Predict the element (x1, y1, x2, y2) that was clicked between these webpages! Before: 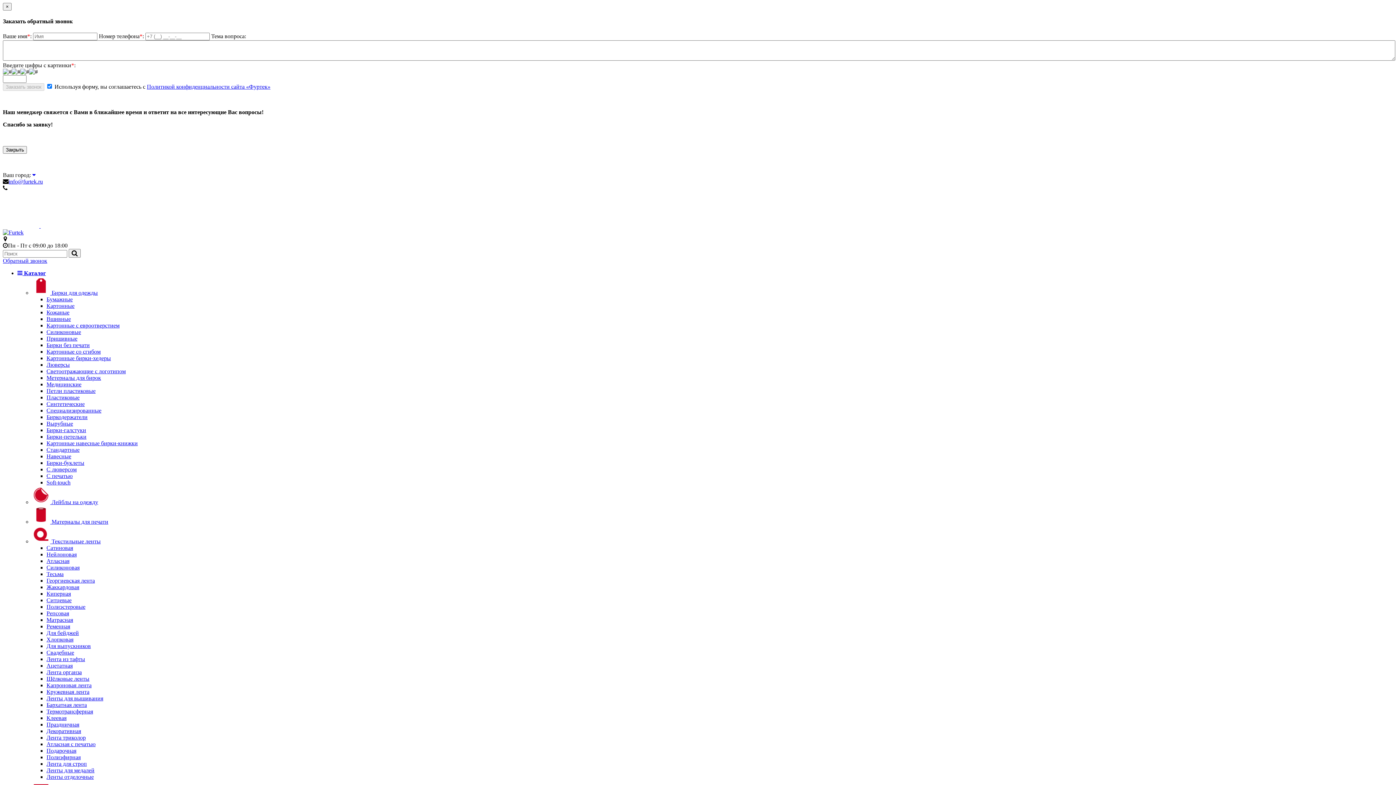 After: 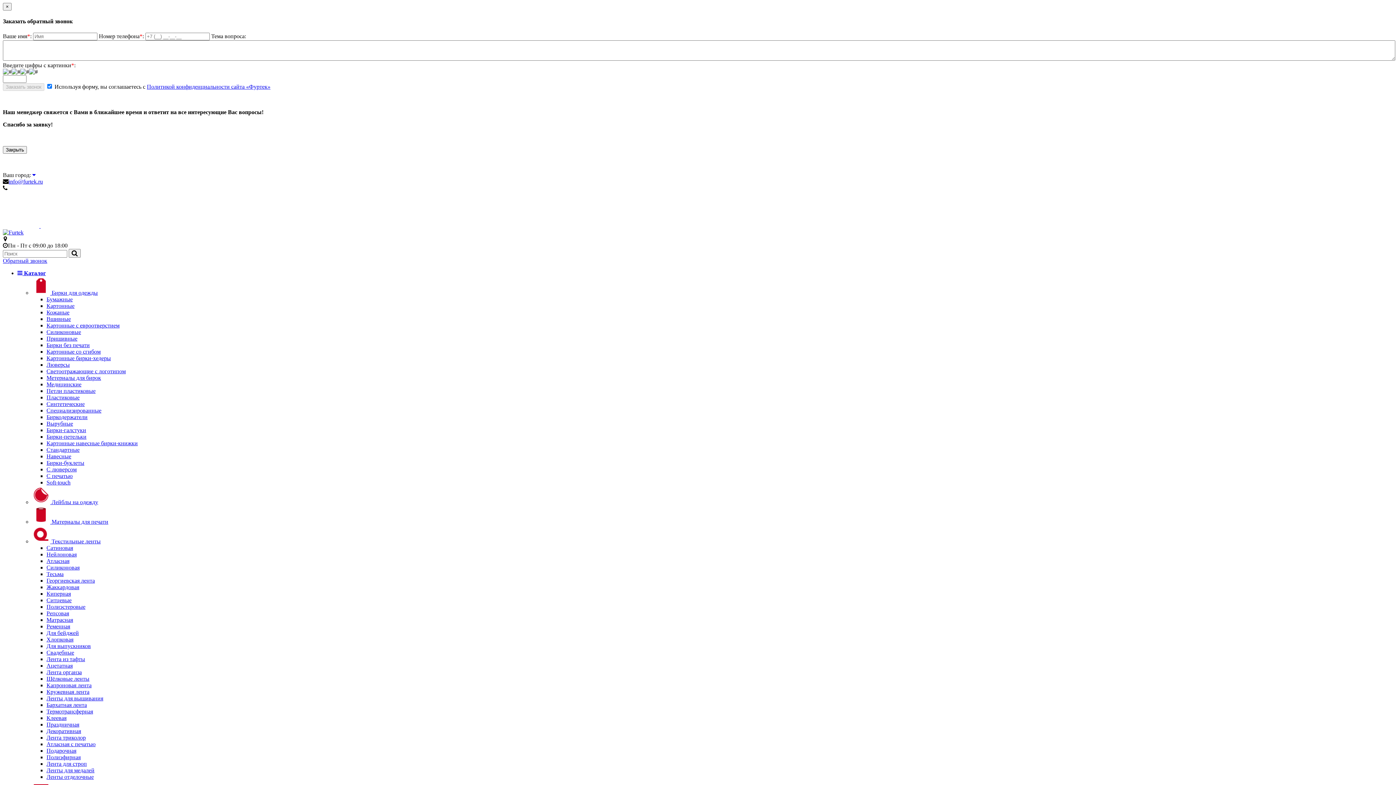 Action: label: Матрасная bbox: (46, 616, 73, 623)